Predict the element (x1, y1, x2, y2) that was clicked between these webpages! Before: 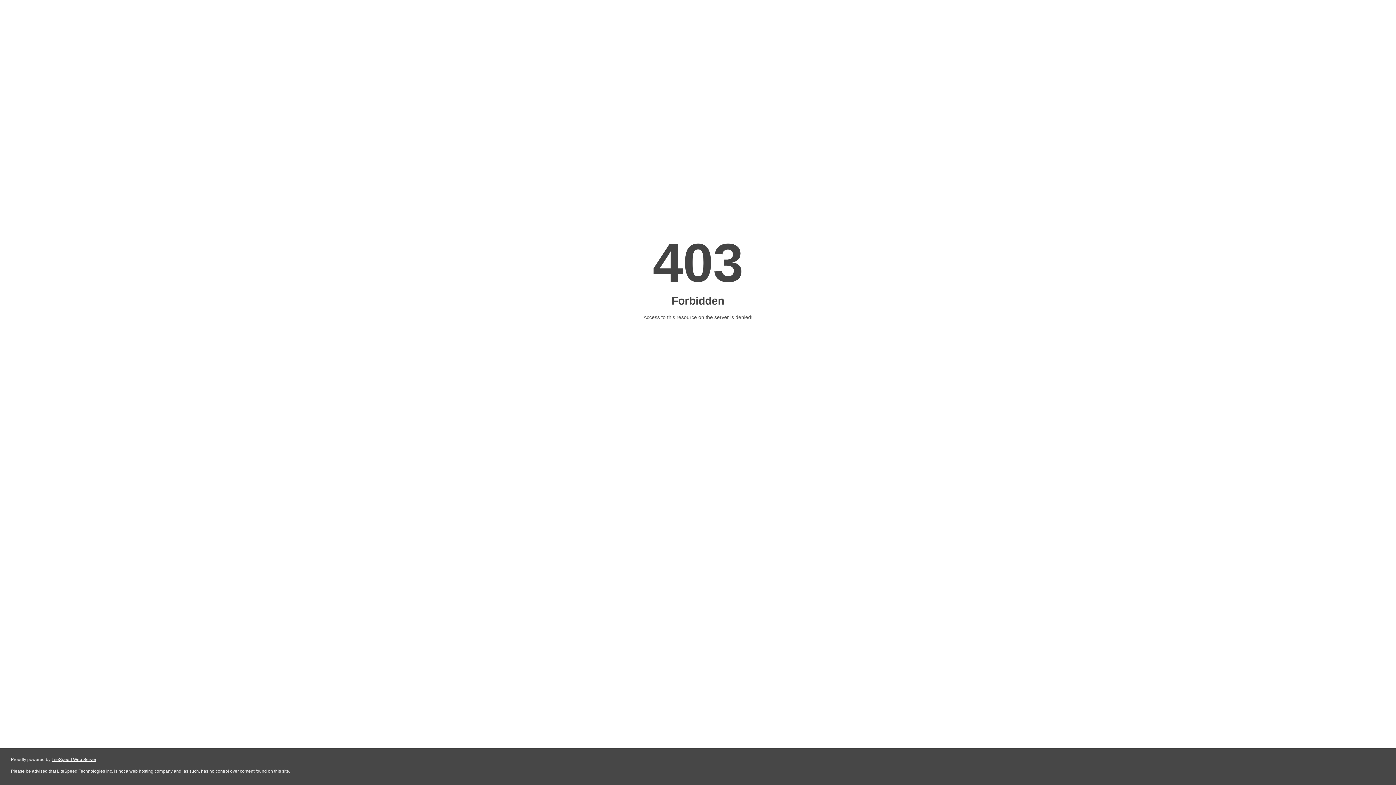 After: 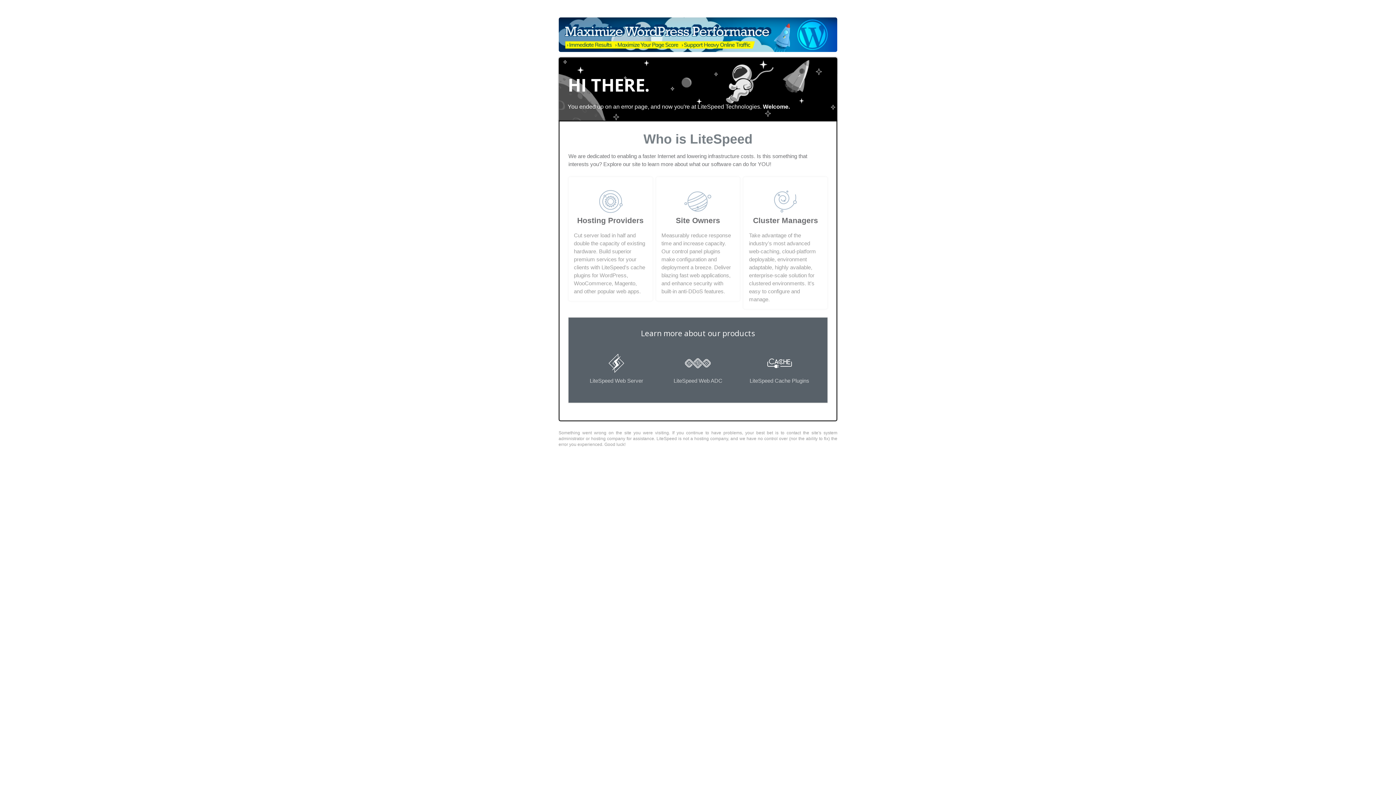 Action: bbox: (51, 757, 96, 762) label: LiteSpeed Web Server